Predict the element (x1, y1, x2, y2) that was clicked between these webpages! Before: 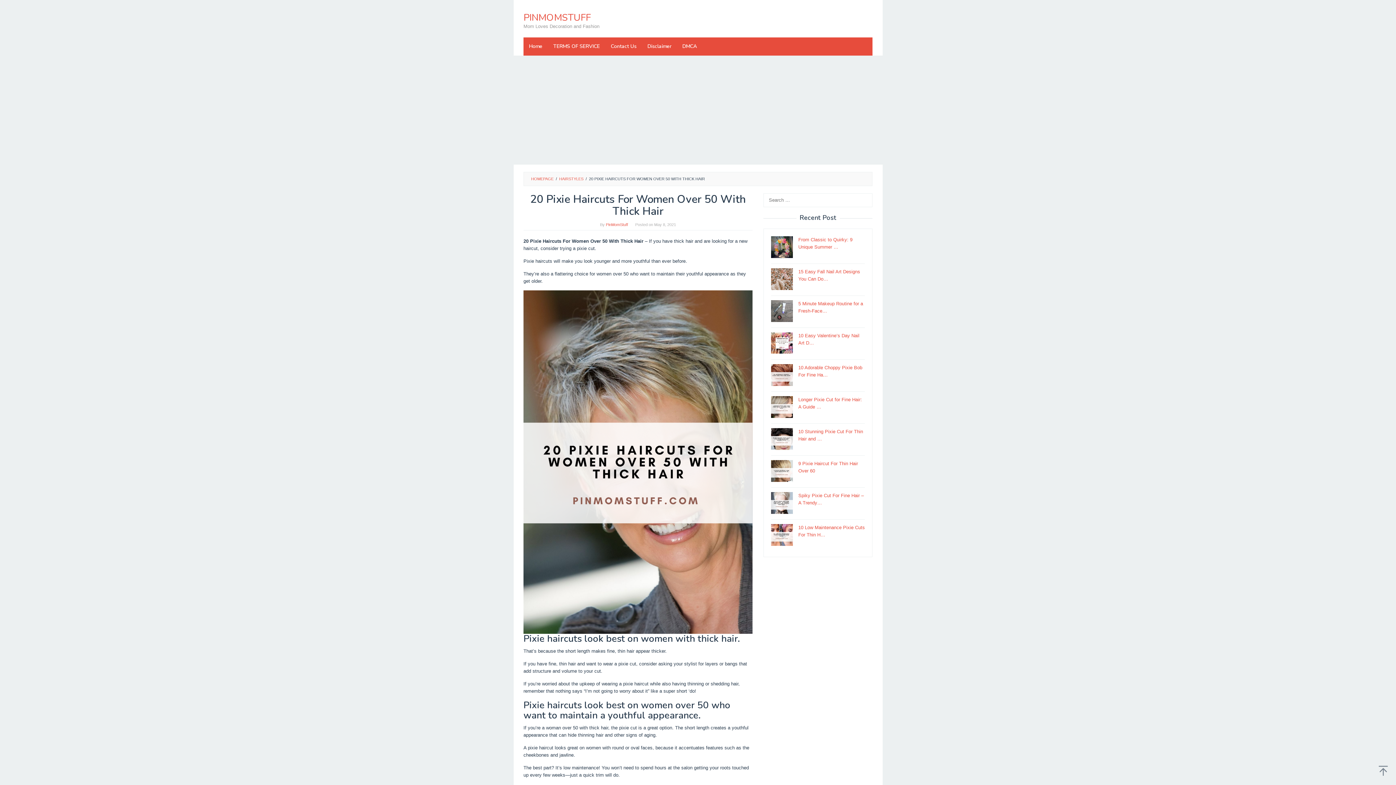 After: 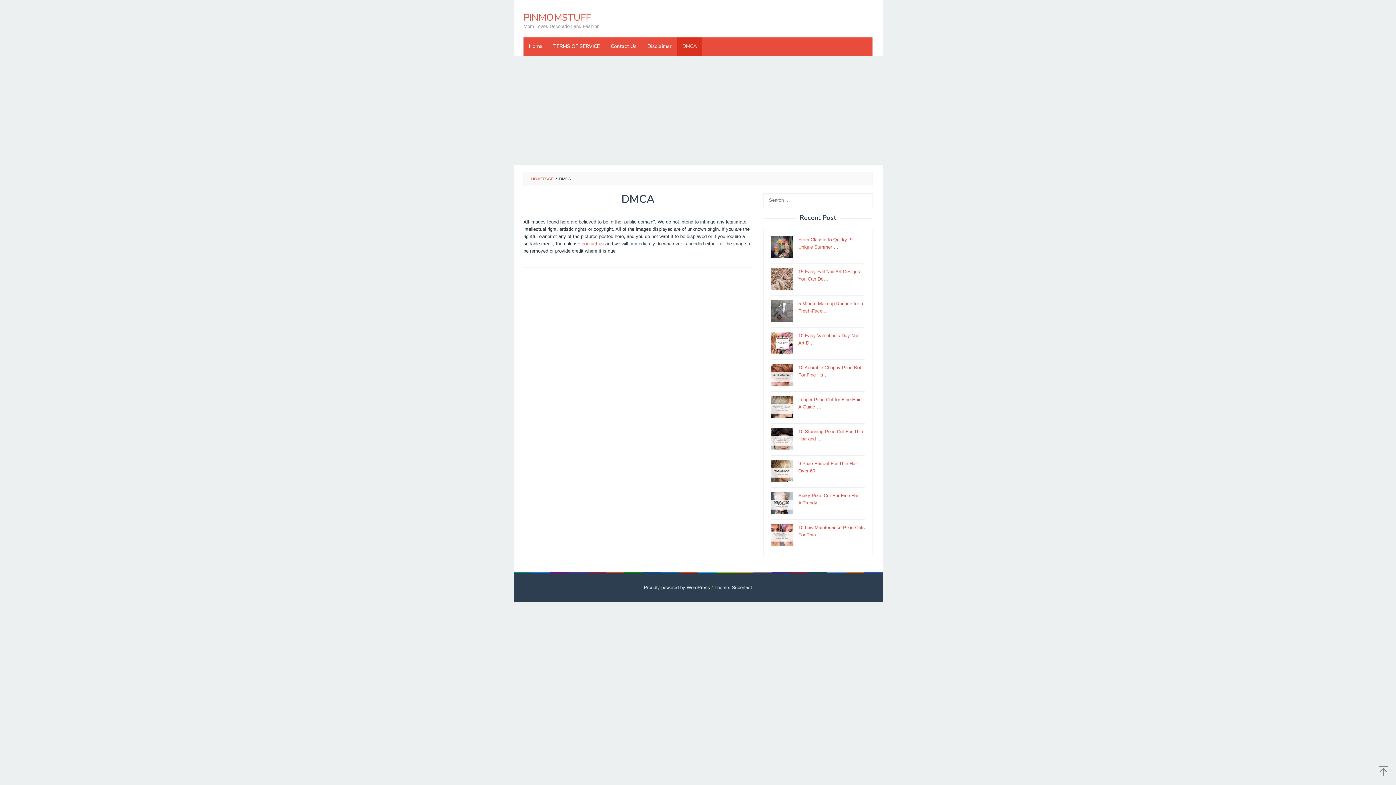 Action: label: DMCA bbox: (677, 37, 702, 55)